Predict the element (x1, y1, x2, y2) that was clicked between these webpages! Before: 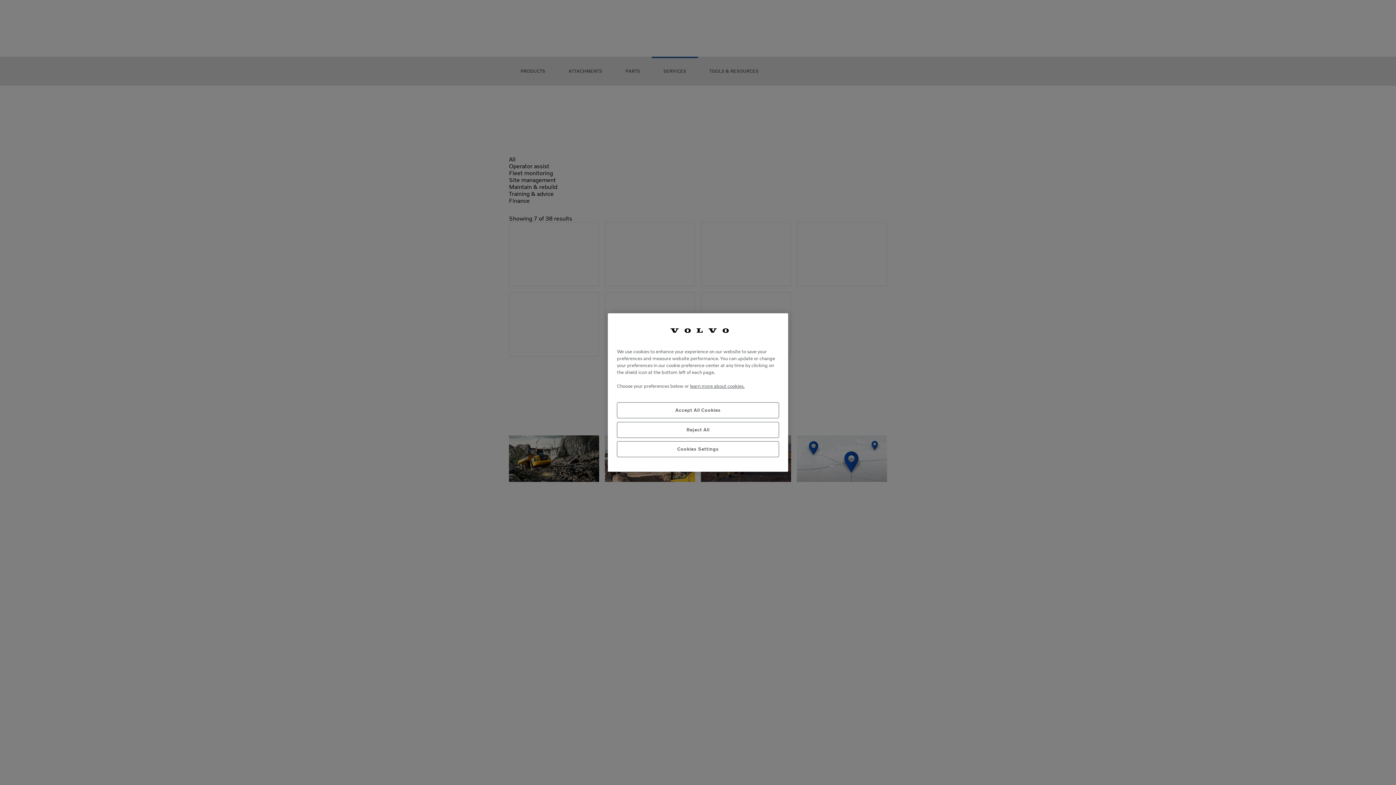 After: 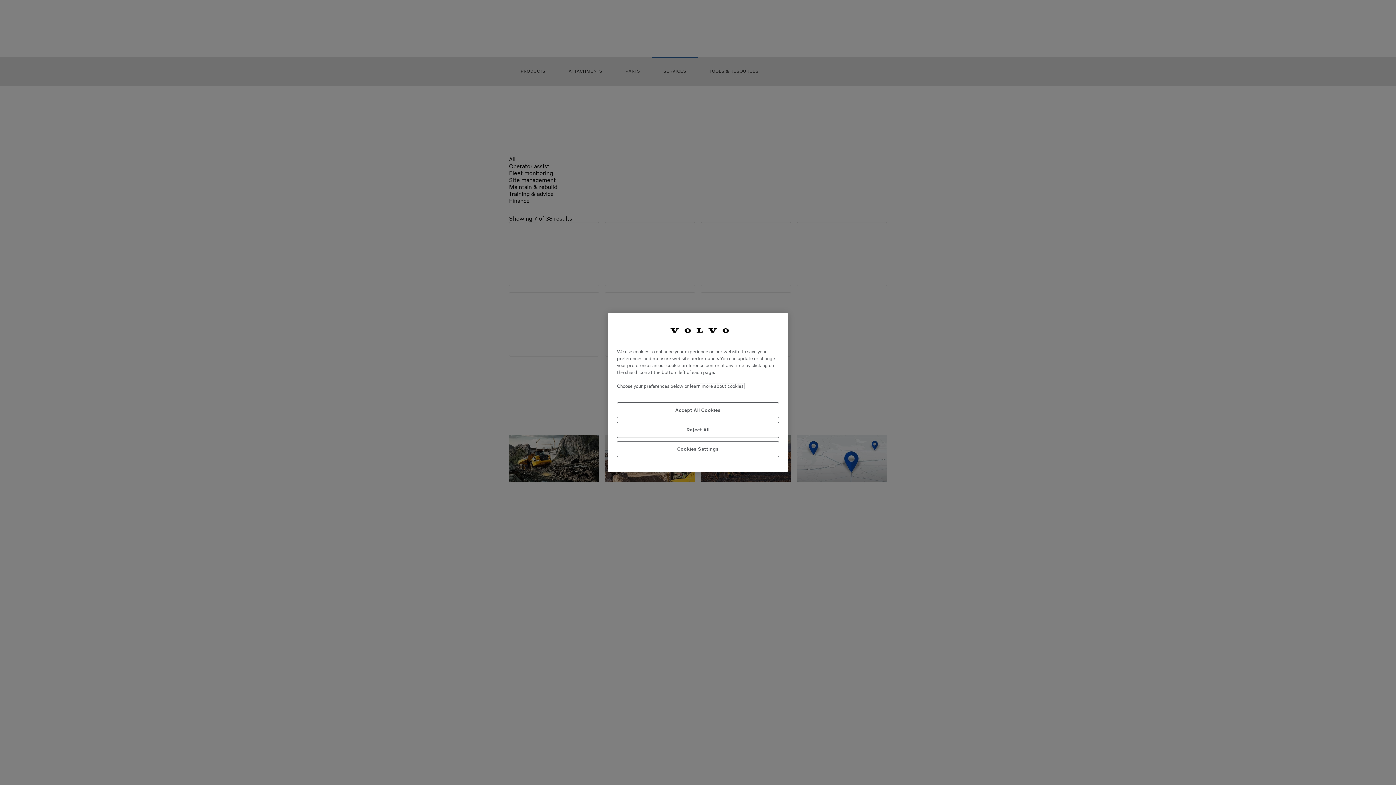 Action: label: More information about your privacy, opens in a new tab bbox: (690, 383, 744, 389)